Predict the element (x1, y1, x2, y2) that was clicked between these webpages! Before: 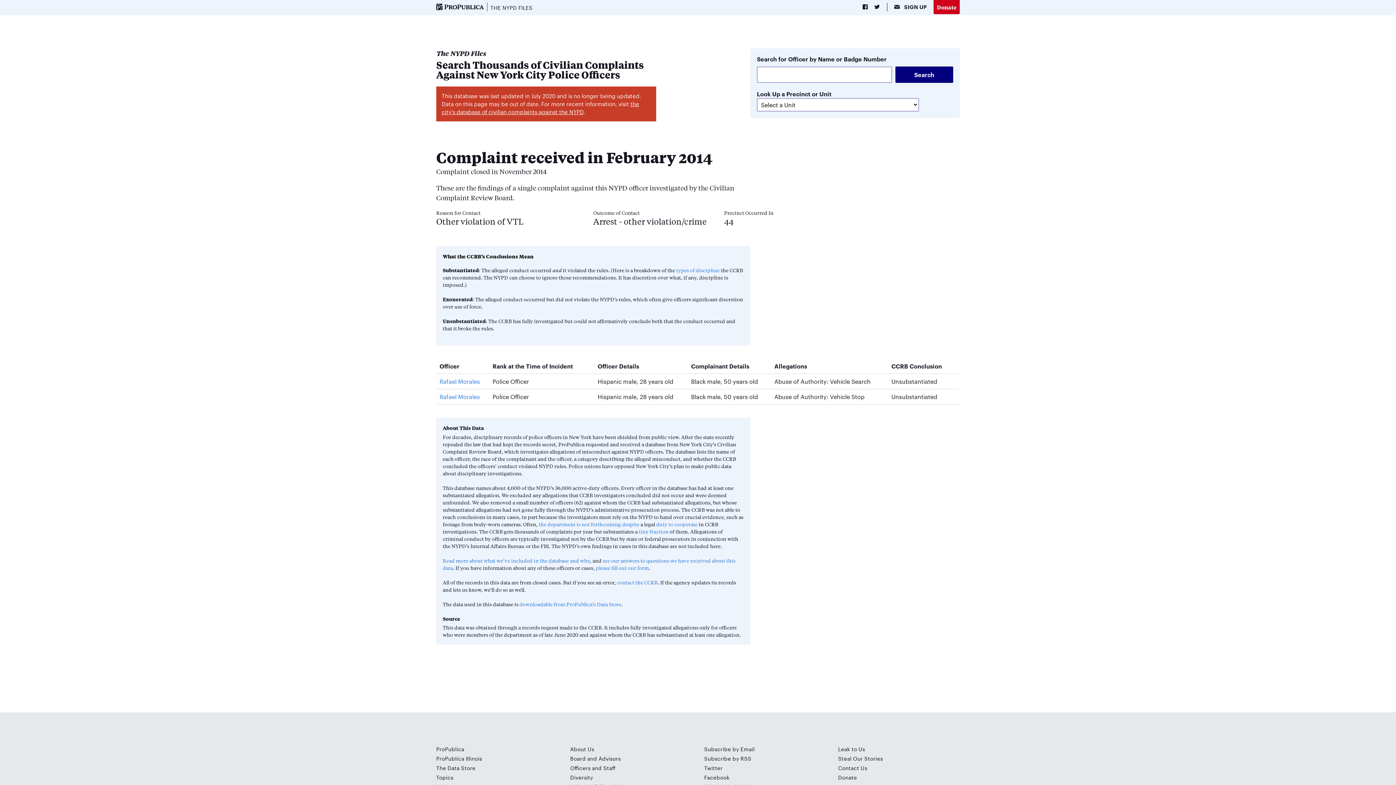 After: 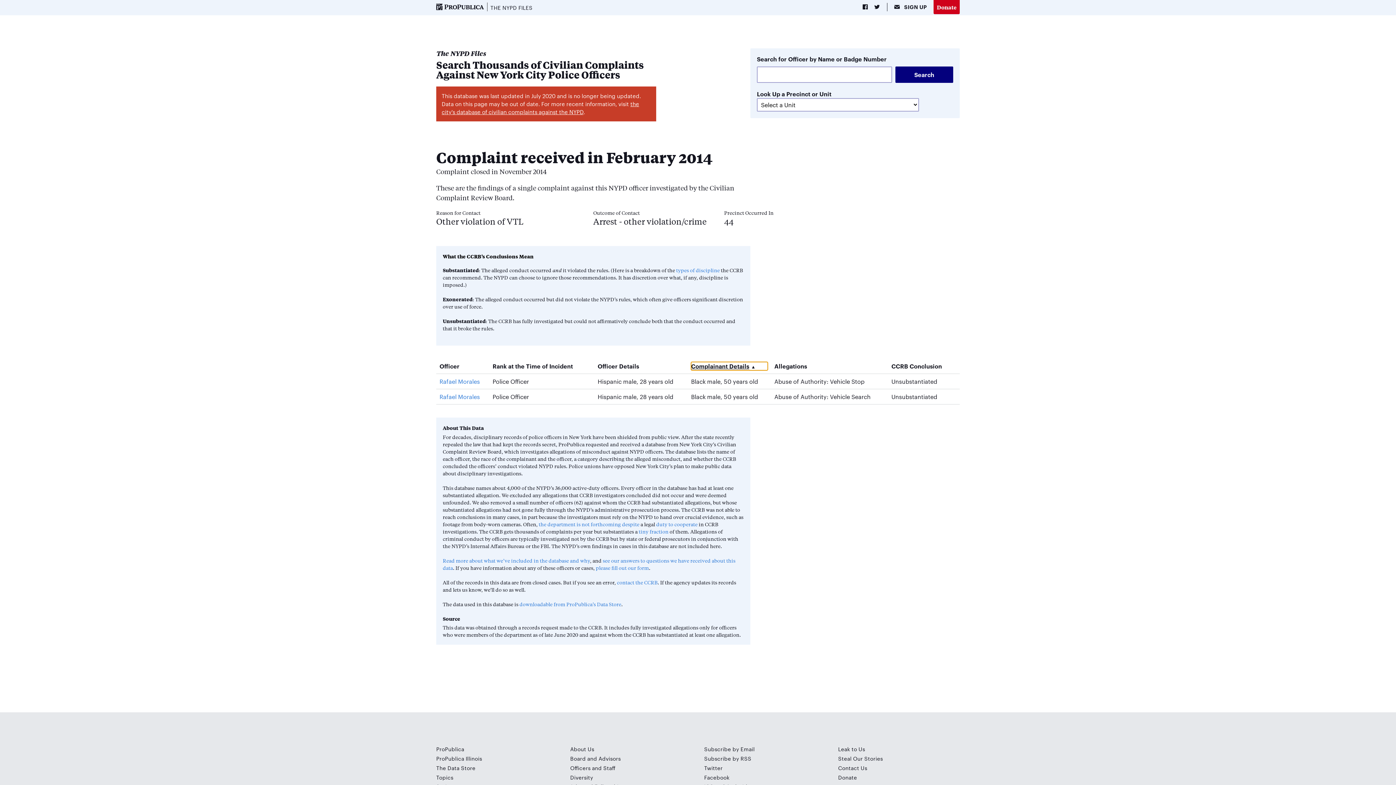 Action: label: Complainant Details bbox: (691, 362, 768, 370)